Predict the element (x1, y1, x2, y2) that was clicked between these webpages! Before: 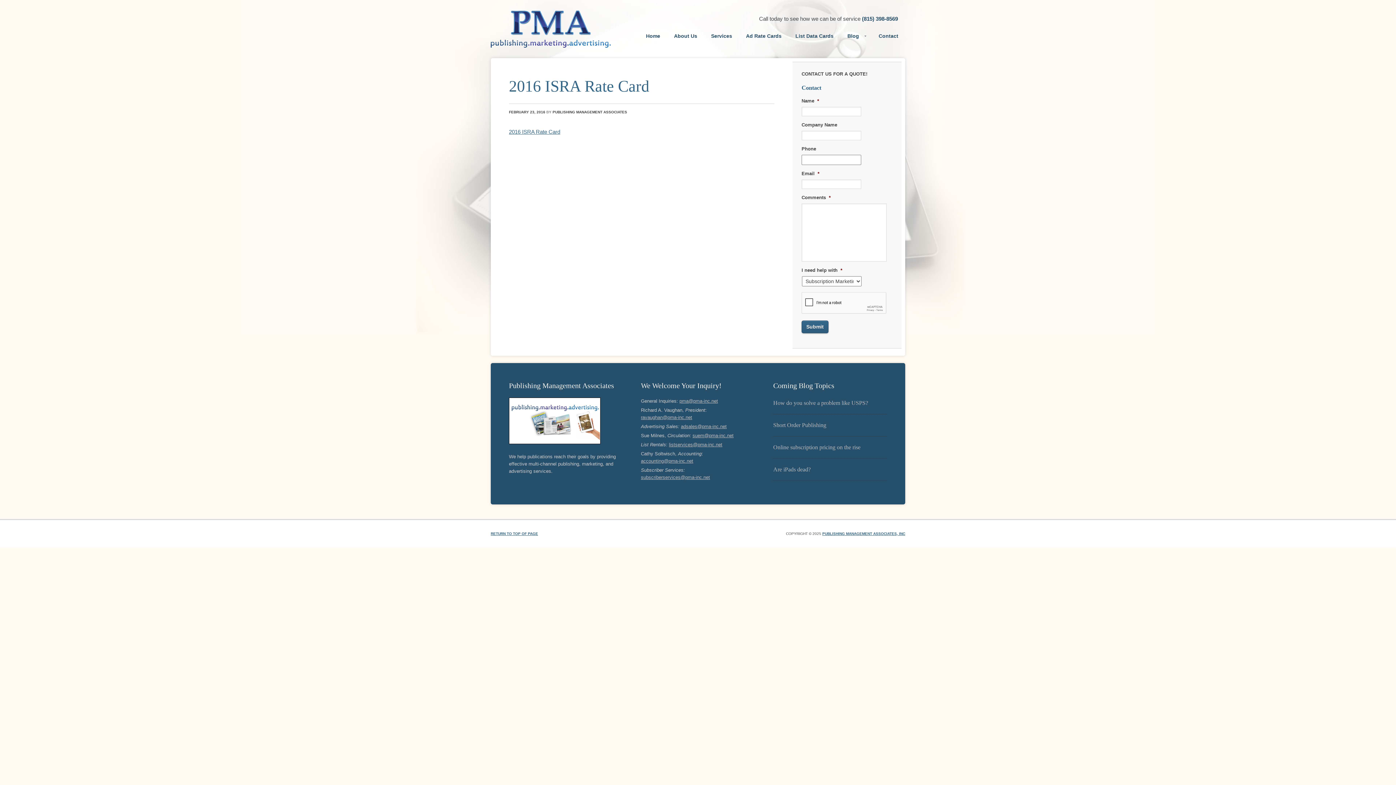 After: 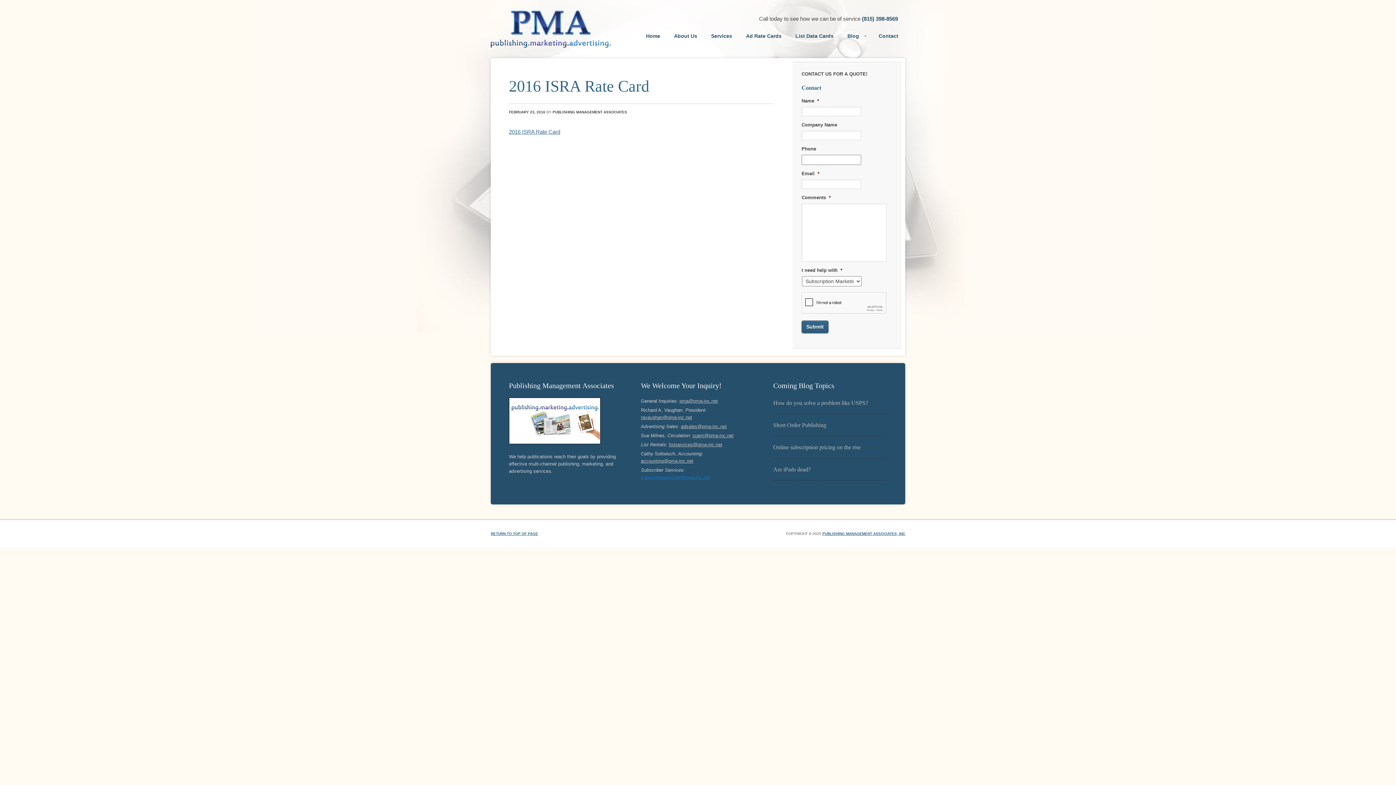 Action: bbox: (641, 474, 710, 480) label: subscriberservices@pma-inc.net